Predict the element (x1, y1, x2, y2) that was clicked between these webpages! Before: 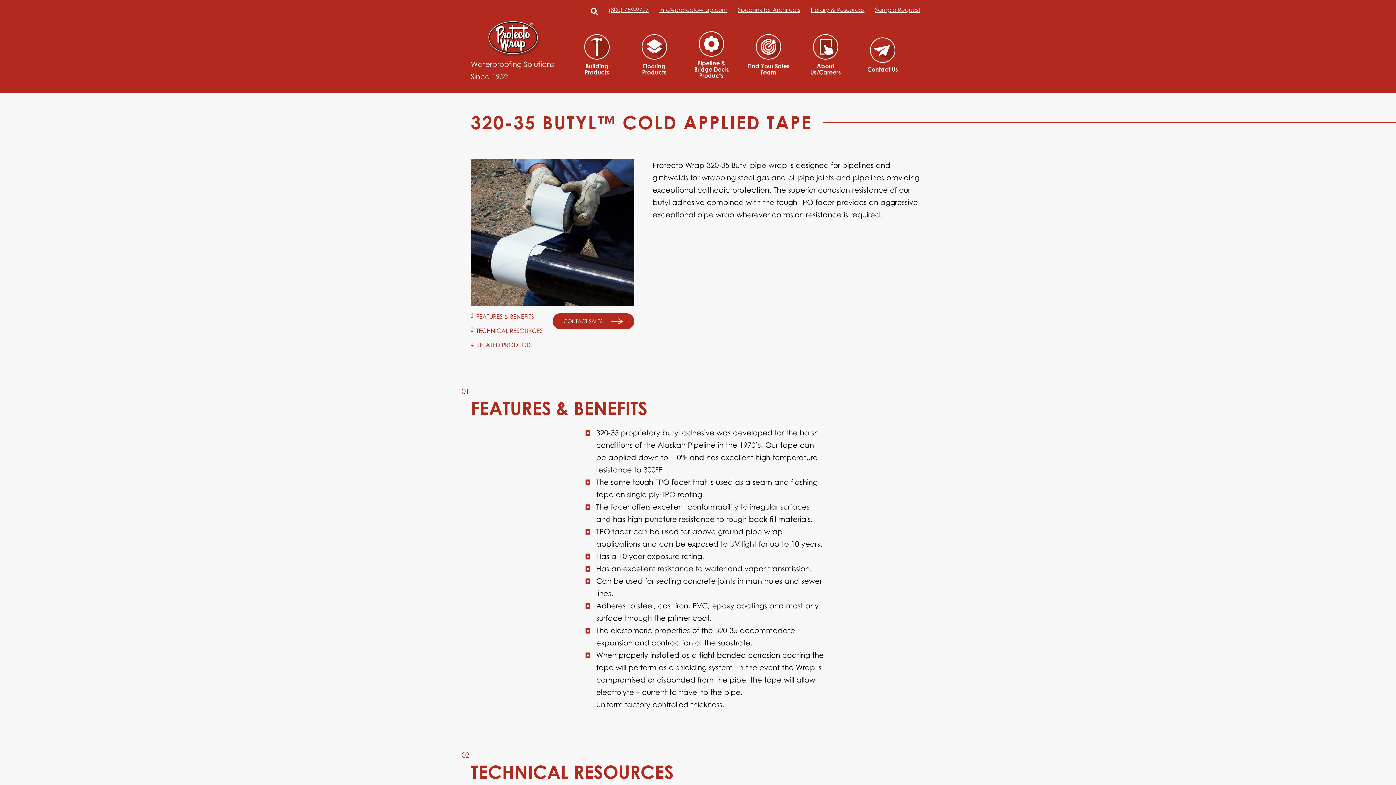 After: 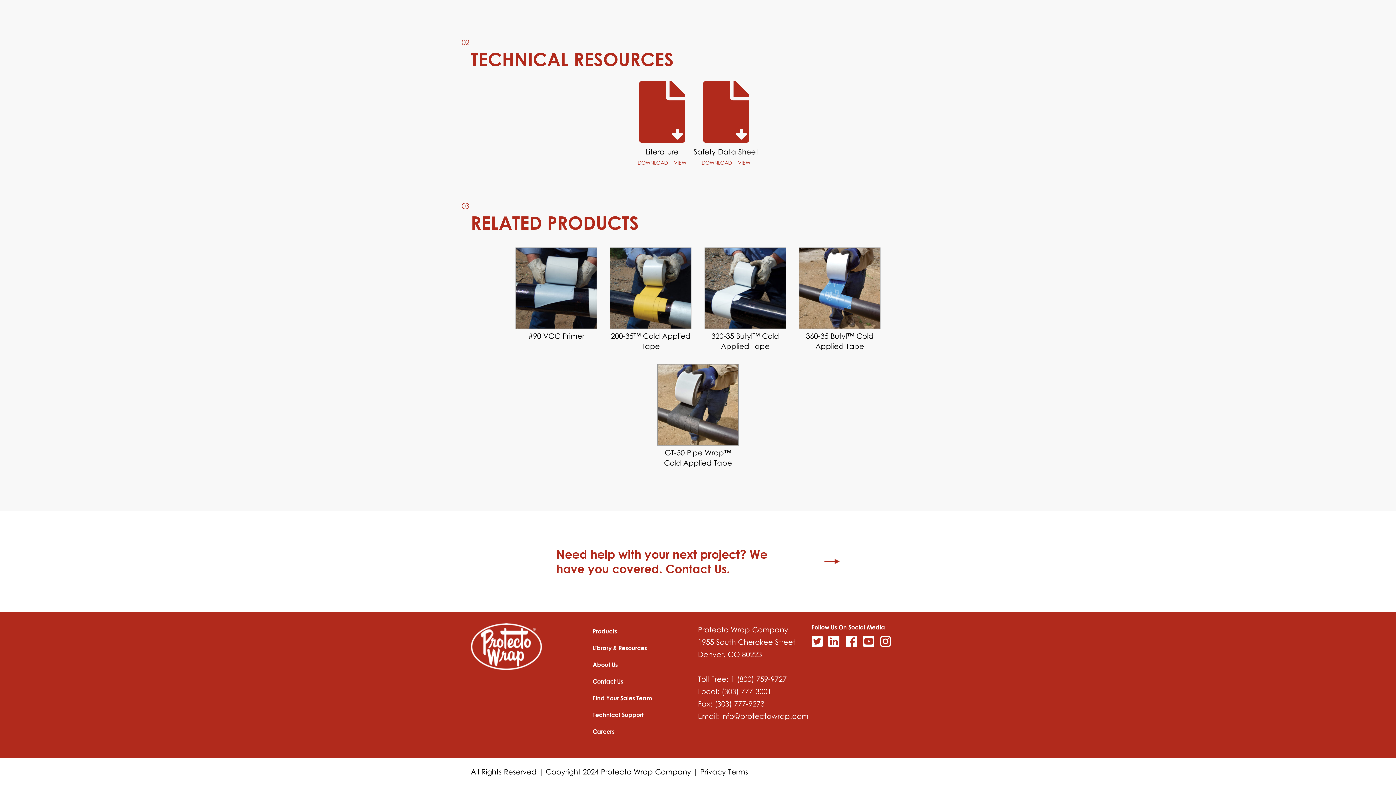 Action: bbox: (470, 341, 552, 348) label: RELATED PRODUCTS